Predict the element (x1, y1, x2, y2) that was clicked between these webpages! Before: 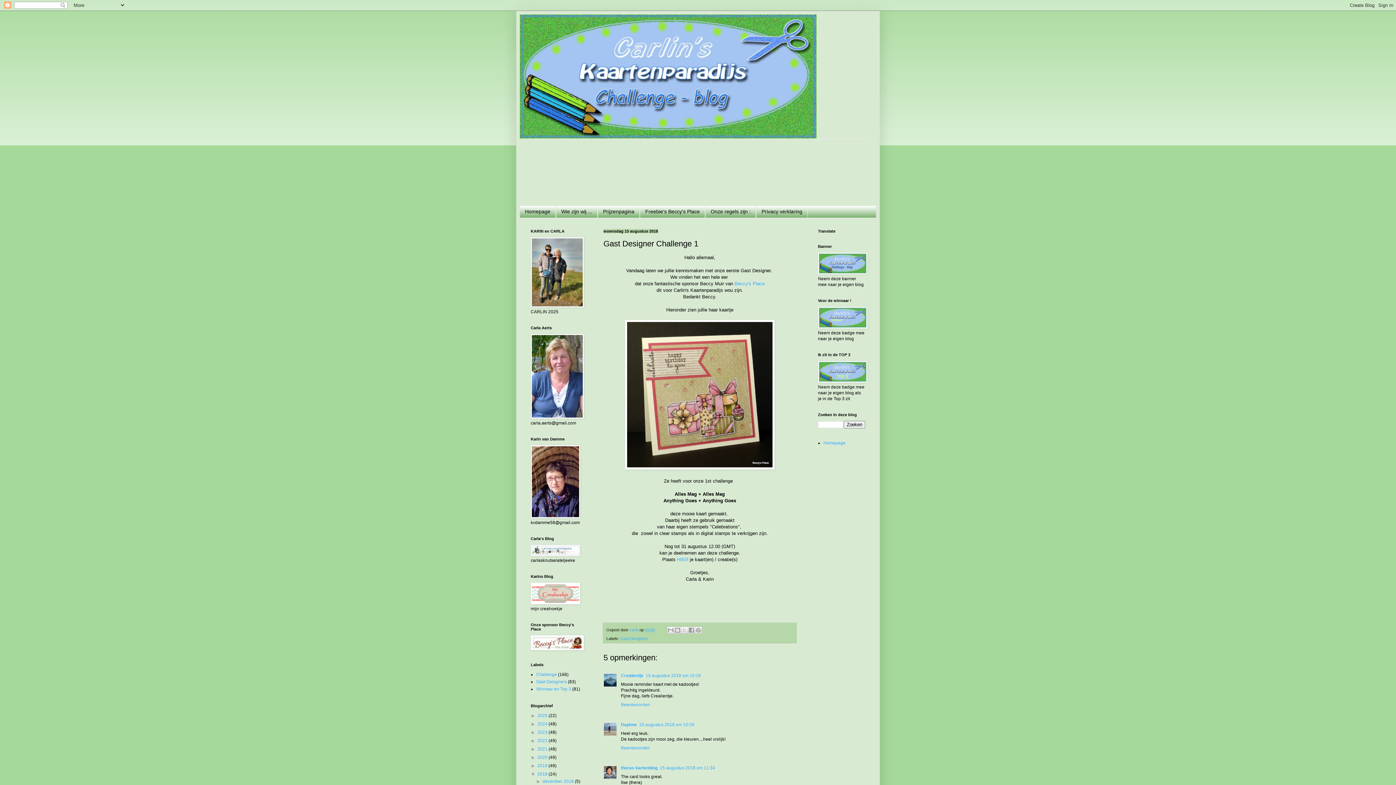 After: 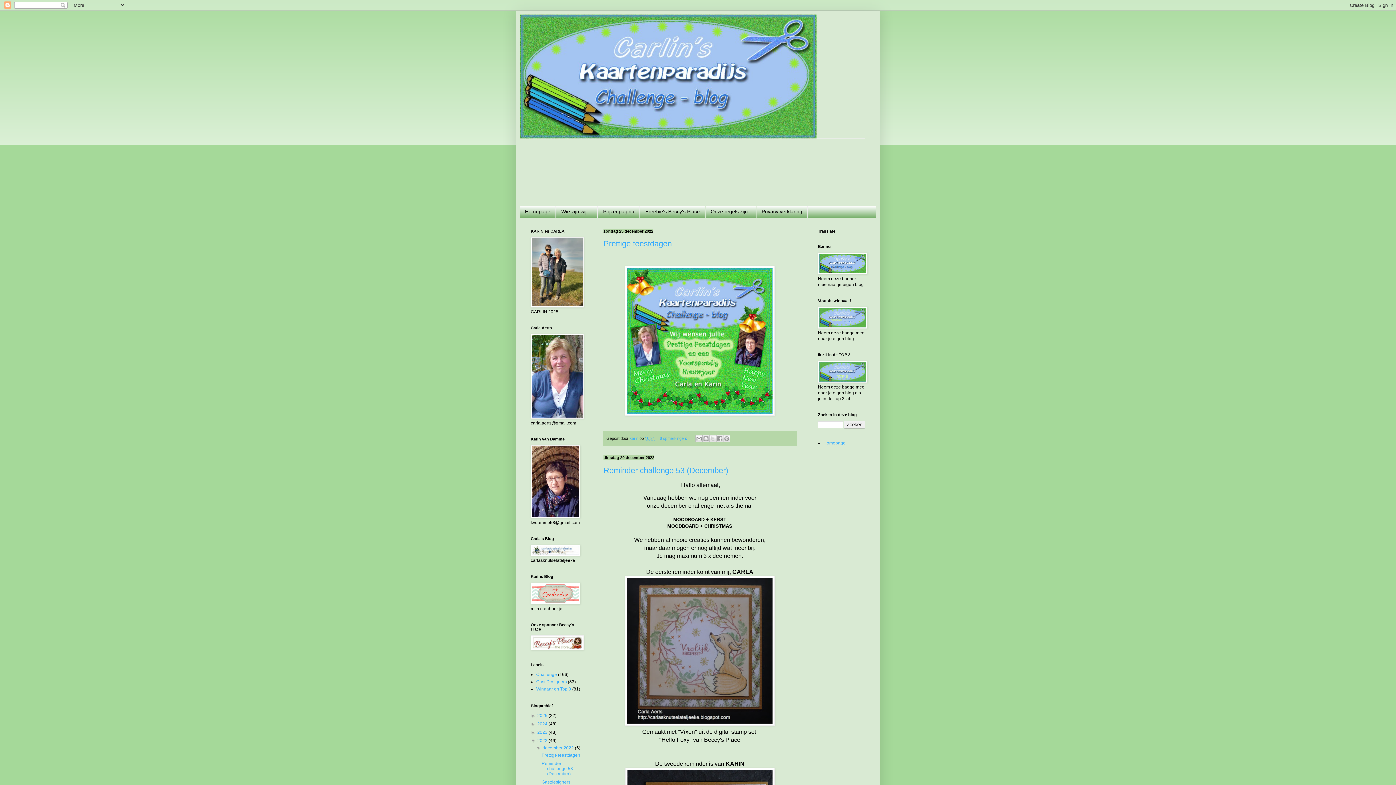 Action: bbox: (537, 738, 548, 743) label: 2022 